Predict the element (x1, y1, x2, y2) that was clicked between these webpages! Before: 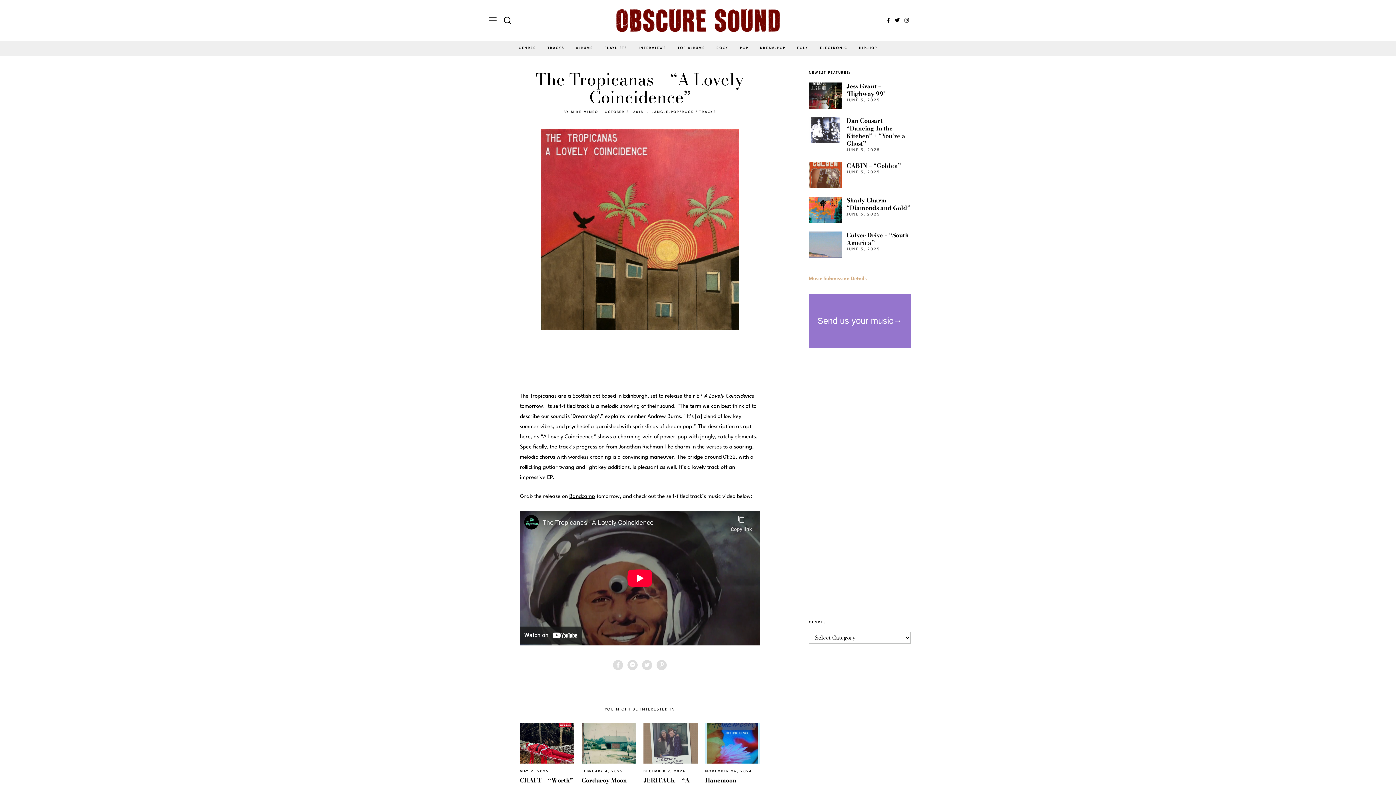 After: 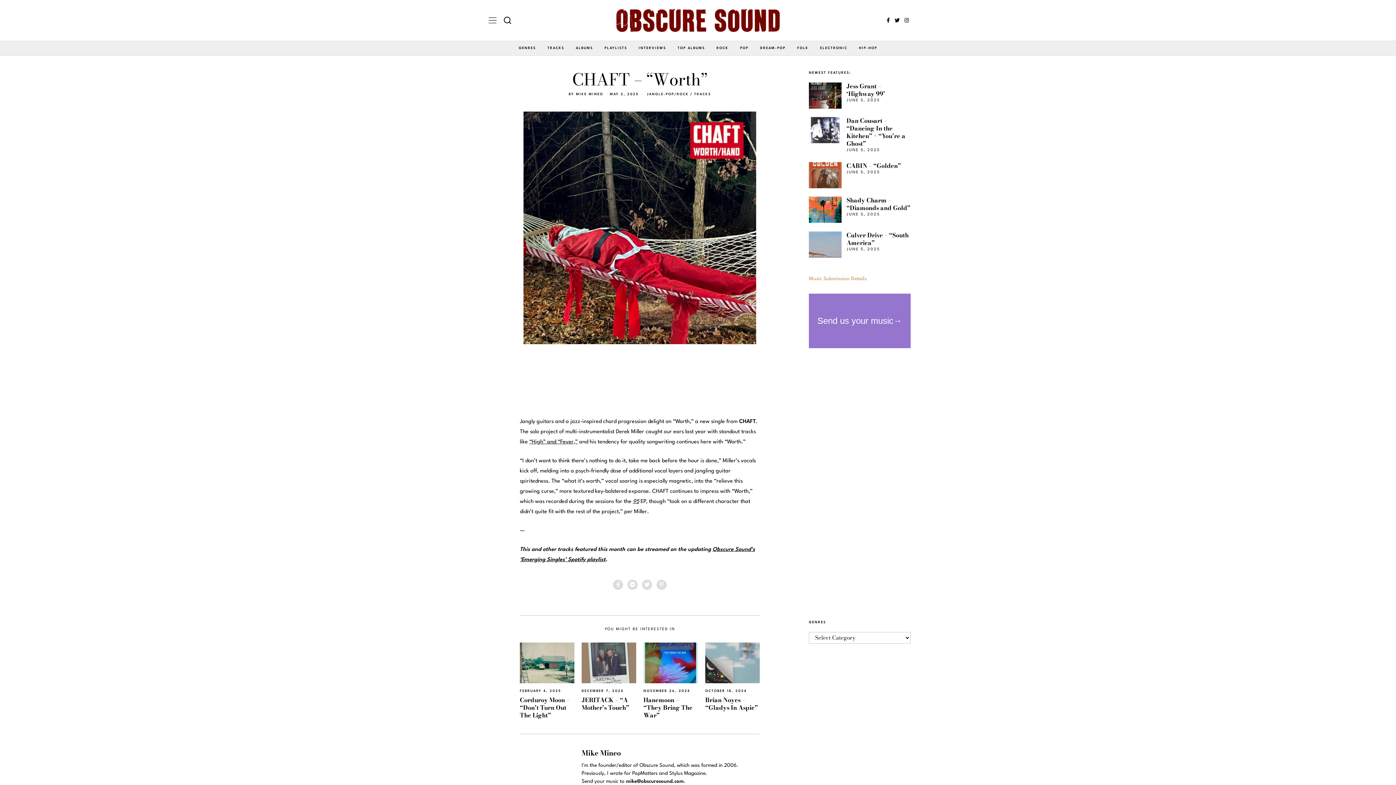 Action: label: CHAFT – “Worth” bbox: (520, 776, 573, 785)